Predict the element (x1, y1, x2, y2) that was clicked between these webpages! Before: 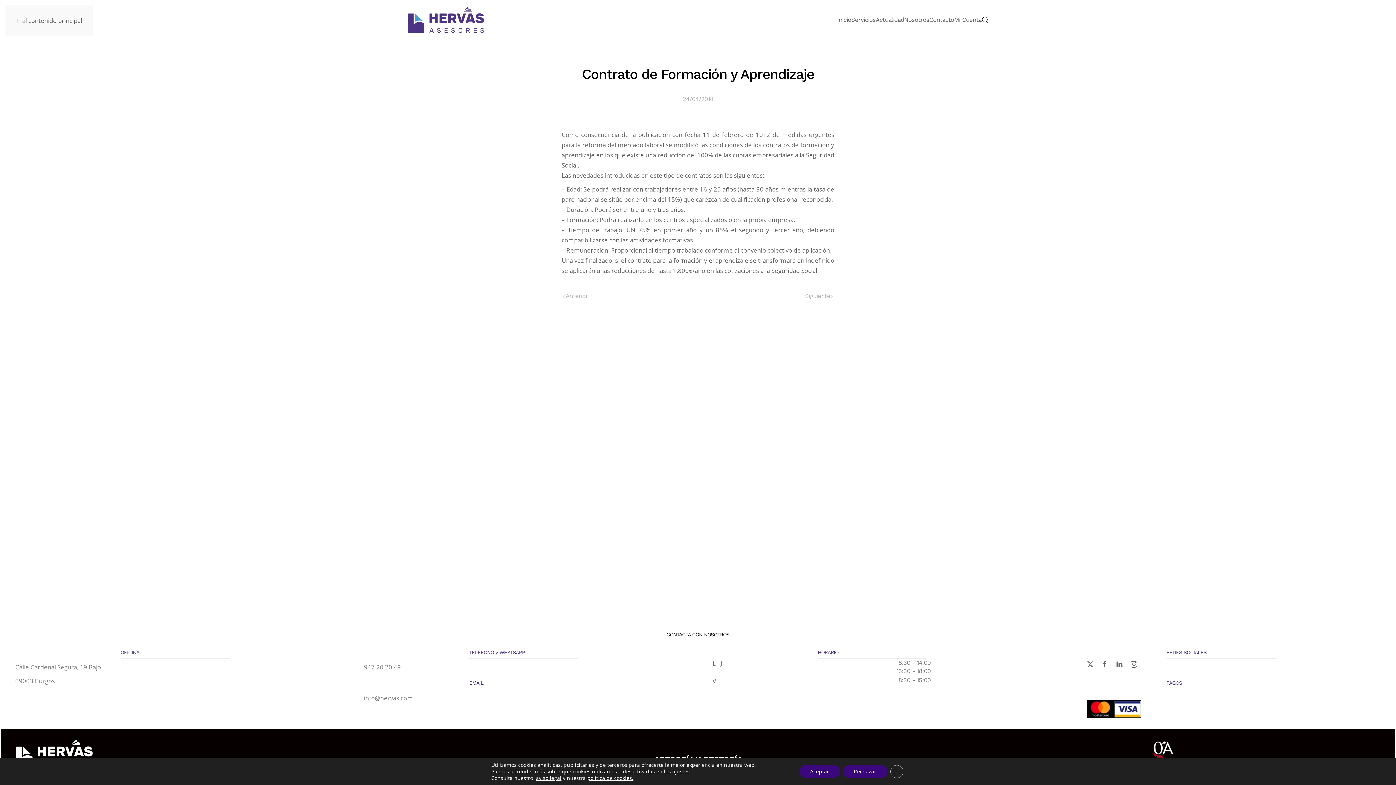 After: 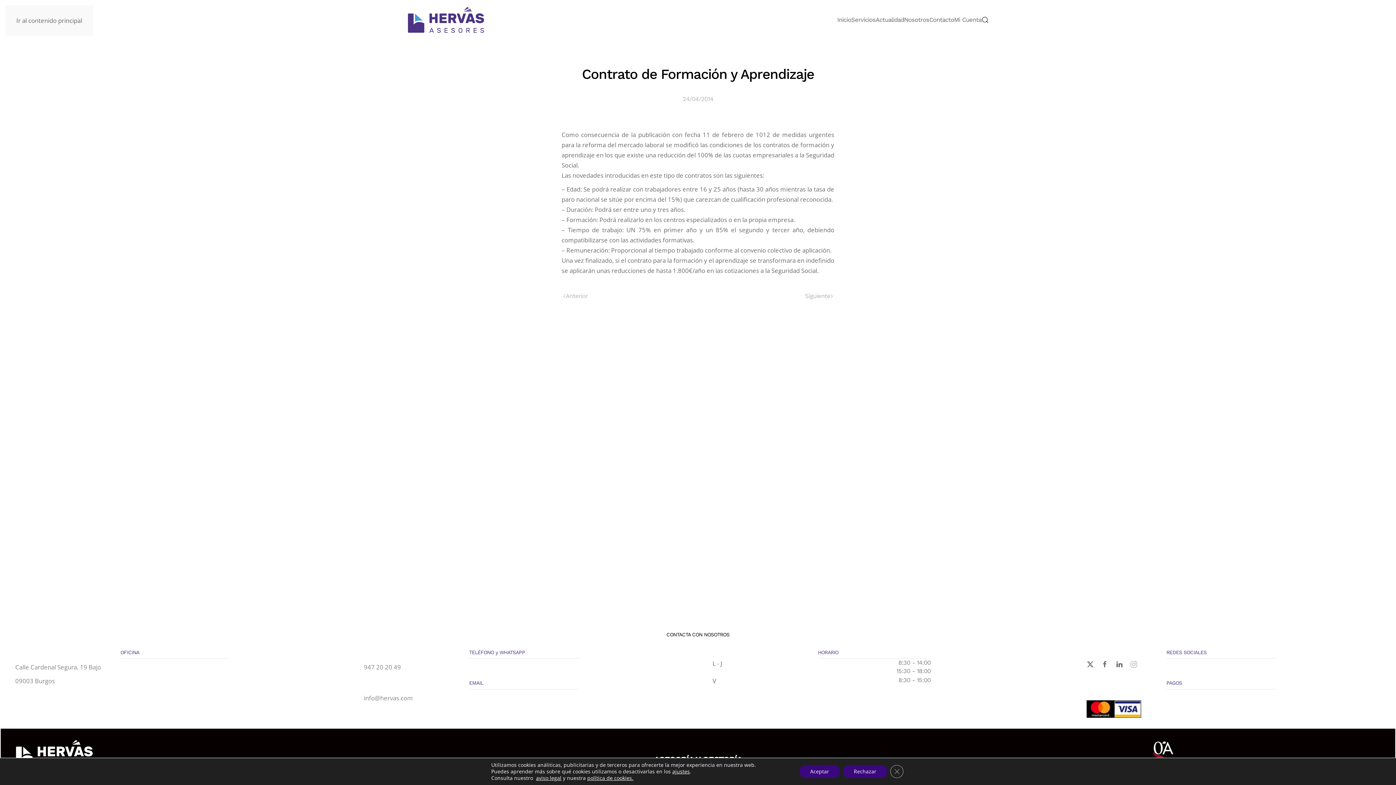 Action: bbox: (1130, 659, 1137, 668)